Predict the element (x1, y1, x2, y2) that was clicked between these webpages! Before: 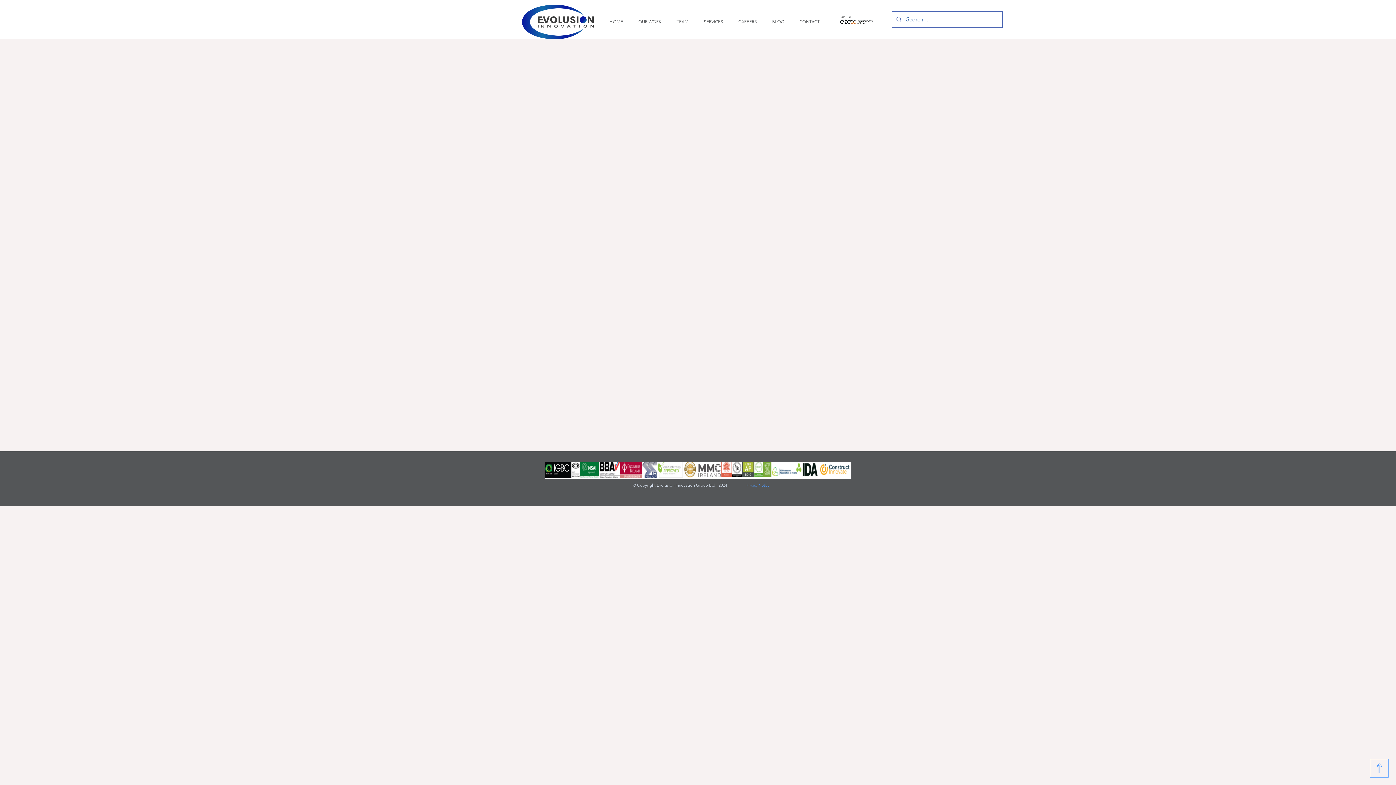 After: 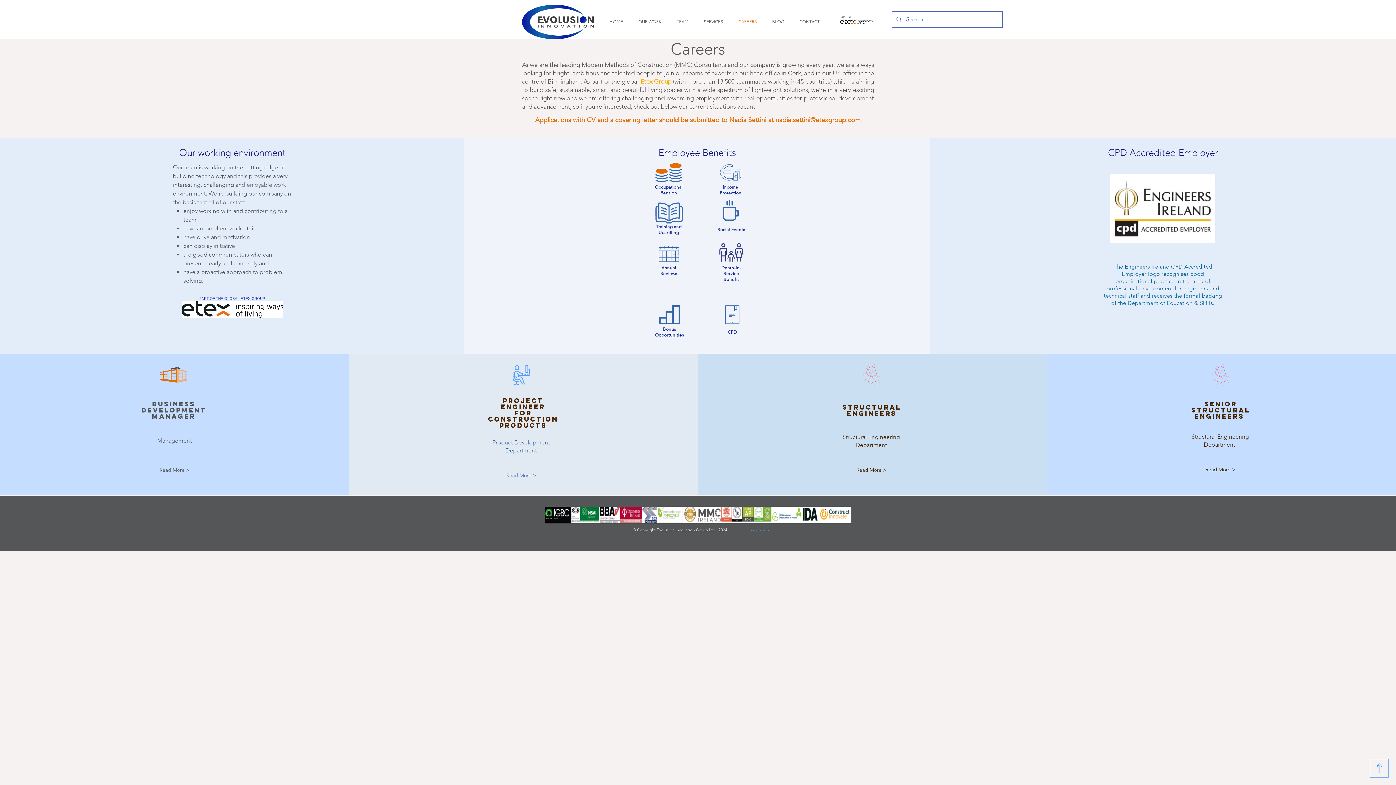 Action: bbox: (730, 12, 764, 30) label: CAREERS